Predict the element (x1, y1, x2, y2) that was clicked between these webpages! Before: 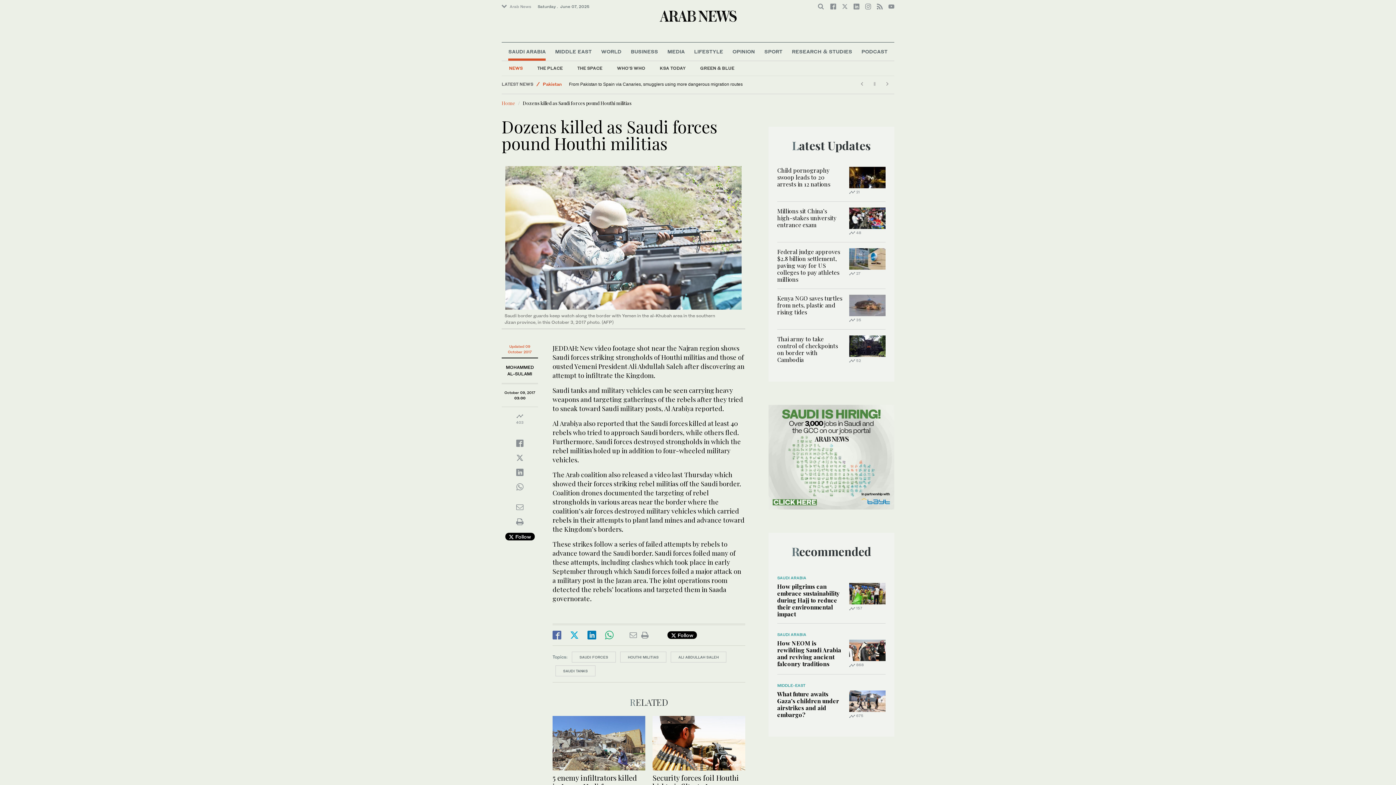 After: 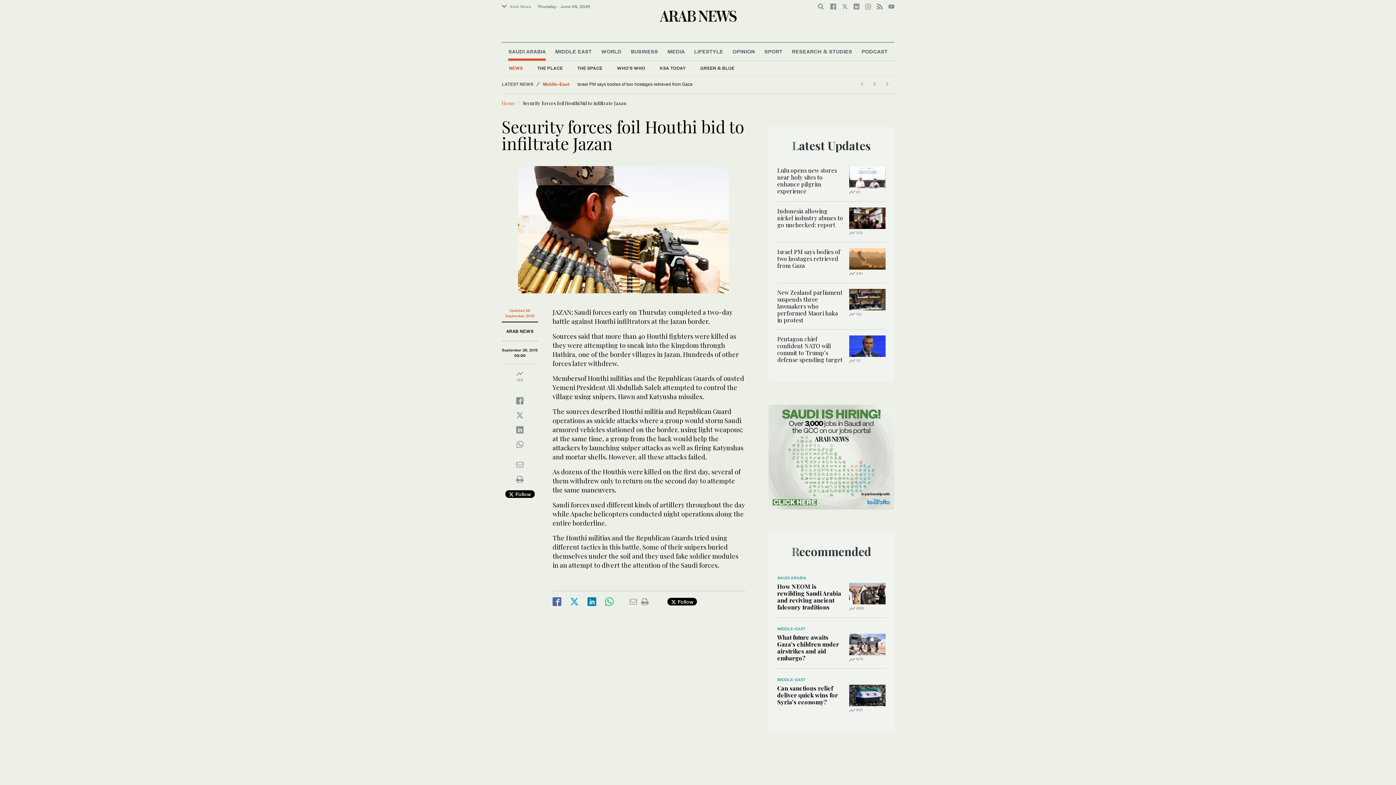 Action: label:  165 bbox: (652, 738, 745, 746)